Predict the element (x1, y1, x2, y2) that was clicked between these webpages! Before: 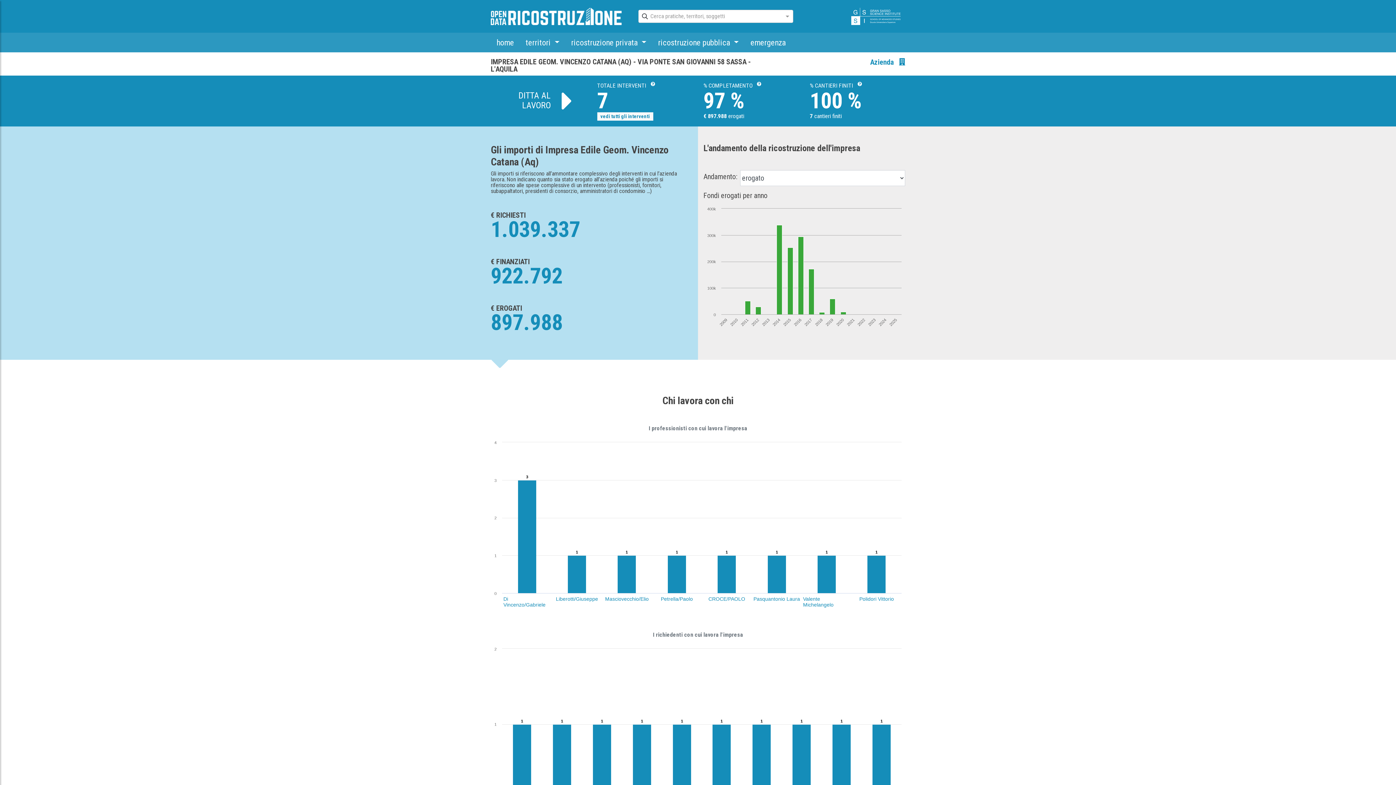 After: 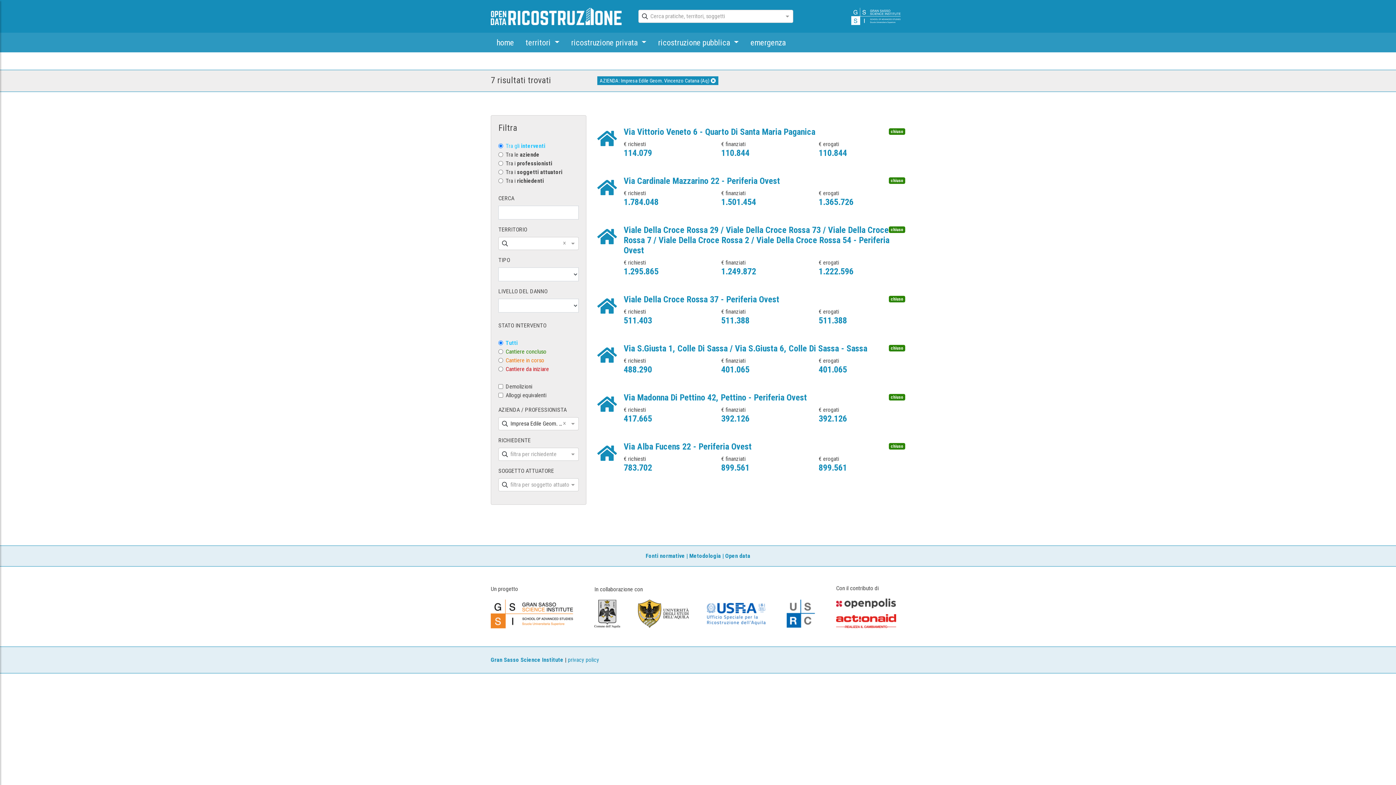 Action: bbox: (597, 112, 653, 120) label: vedi tutti gli interventi